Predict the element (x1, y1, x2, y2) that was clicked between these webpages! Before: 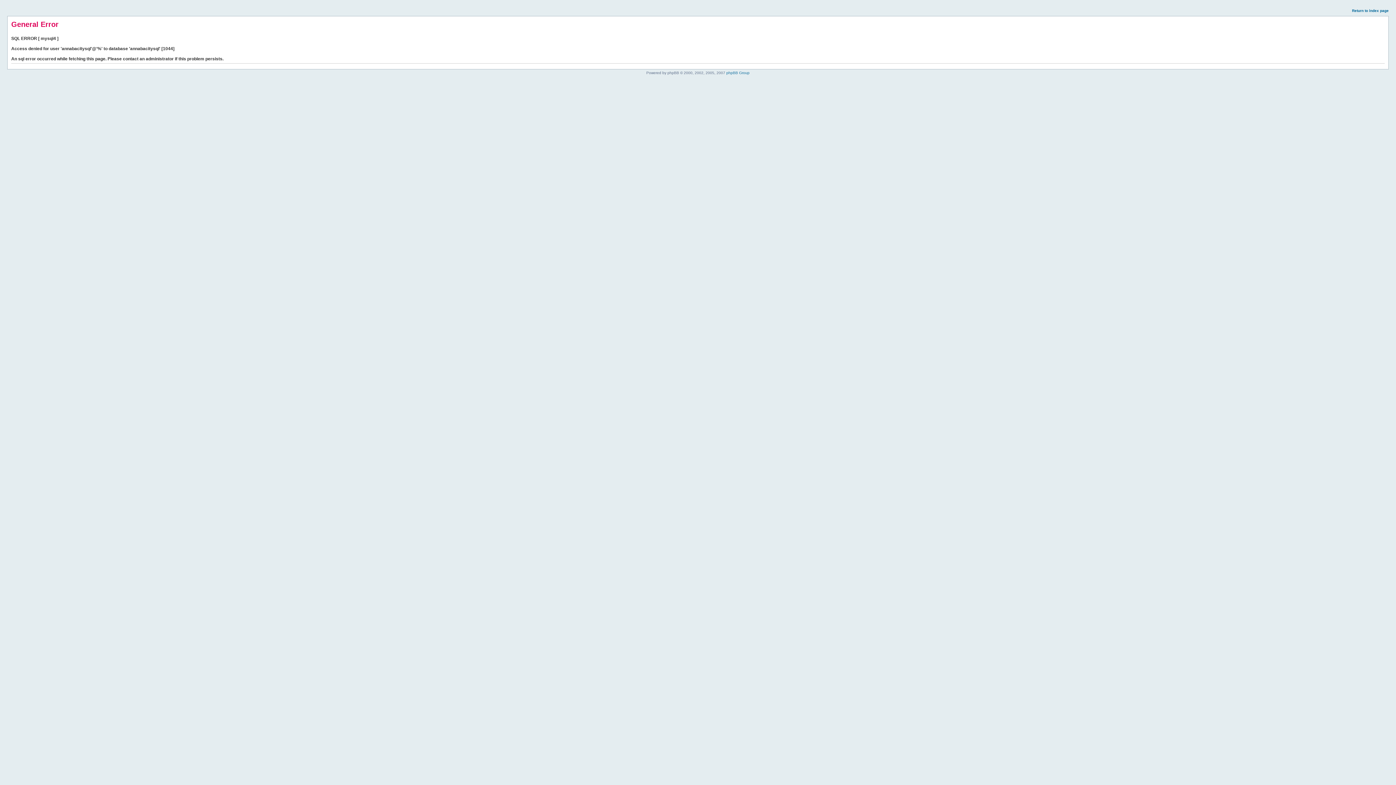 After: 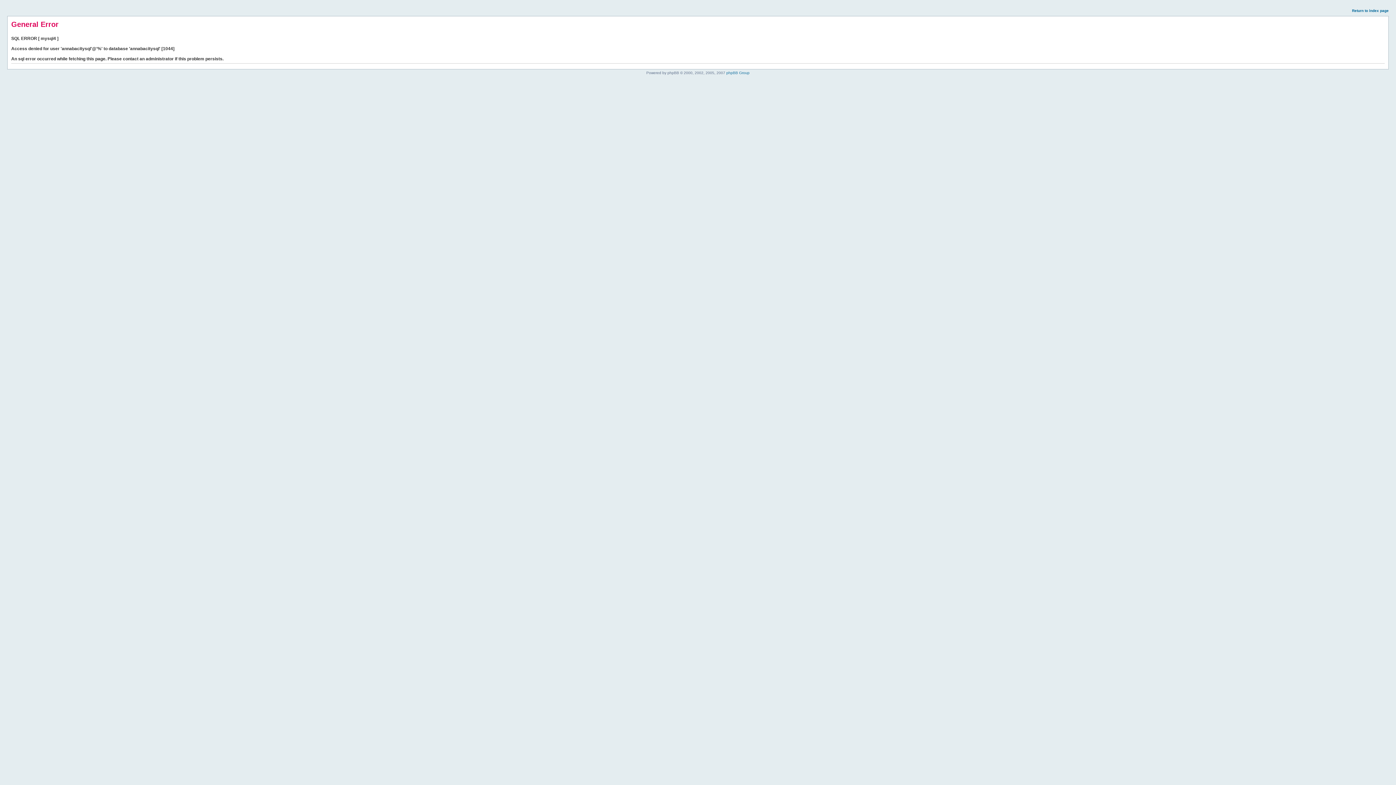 Action: label: Return to index page bbox: (1352, 8, 1389, 12)